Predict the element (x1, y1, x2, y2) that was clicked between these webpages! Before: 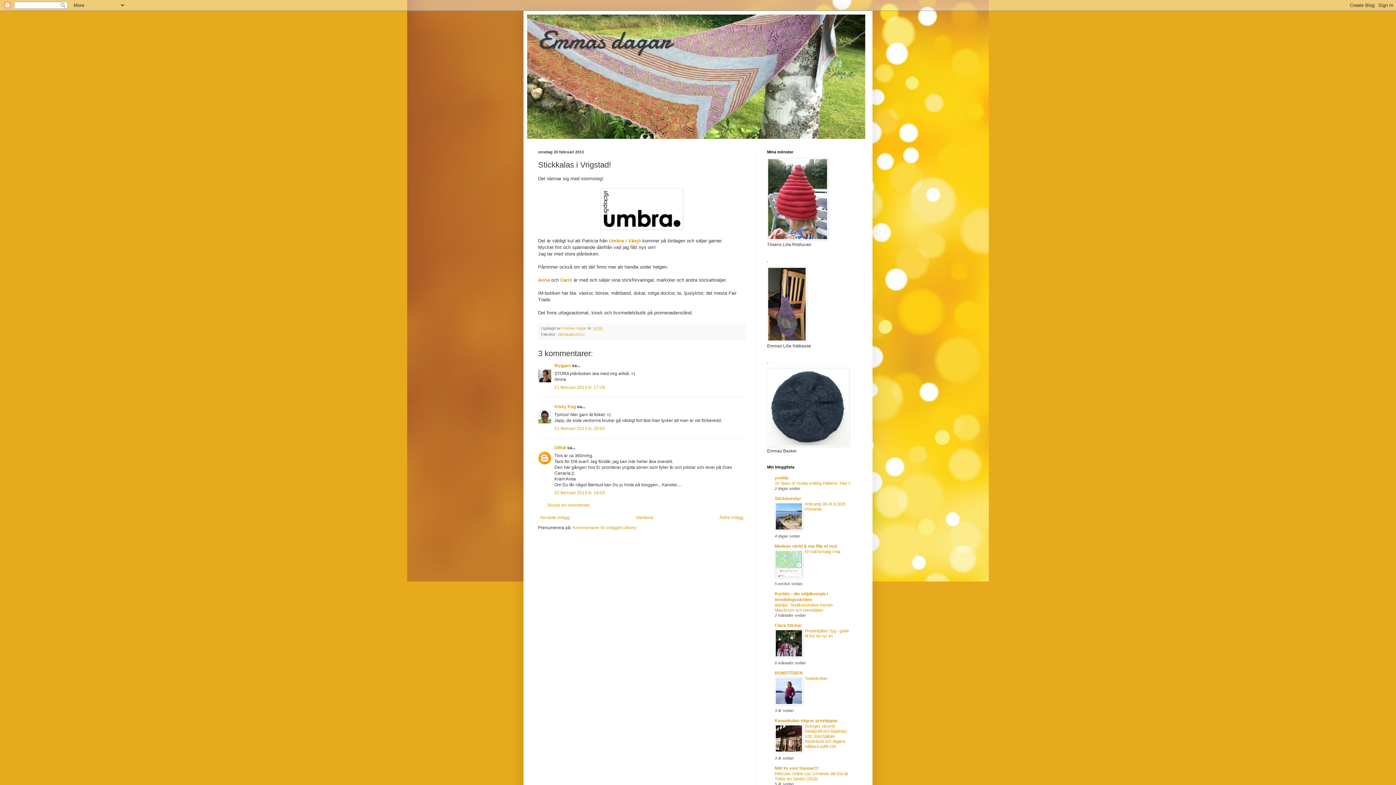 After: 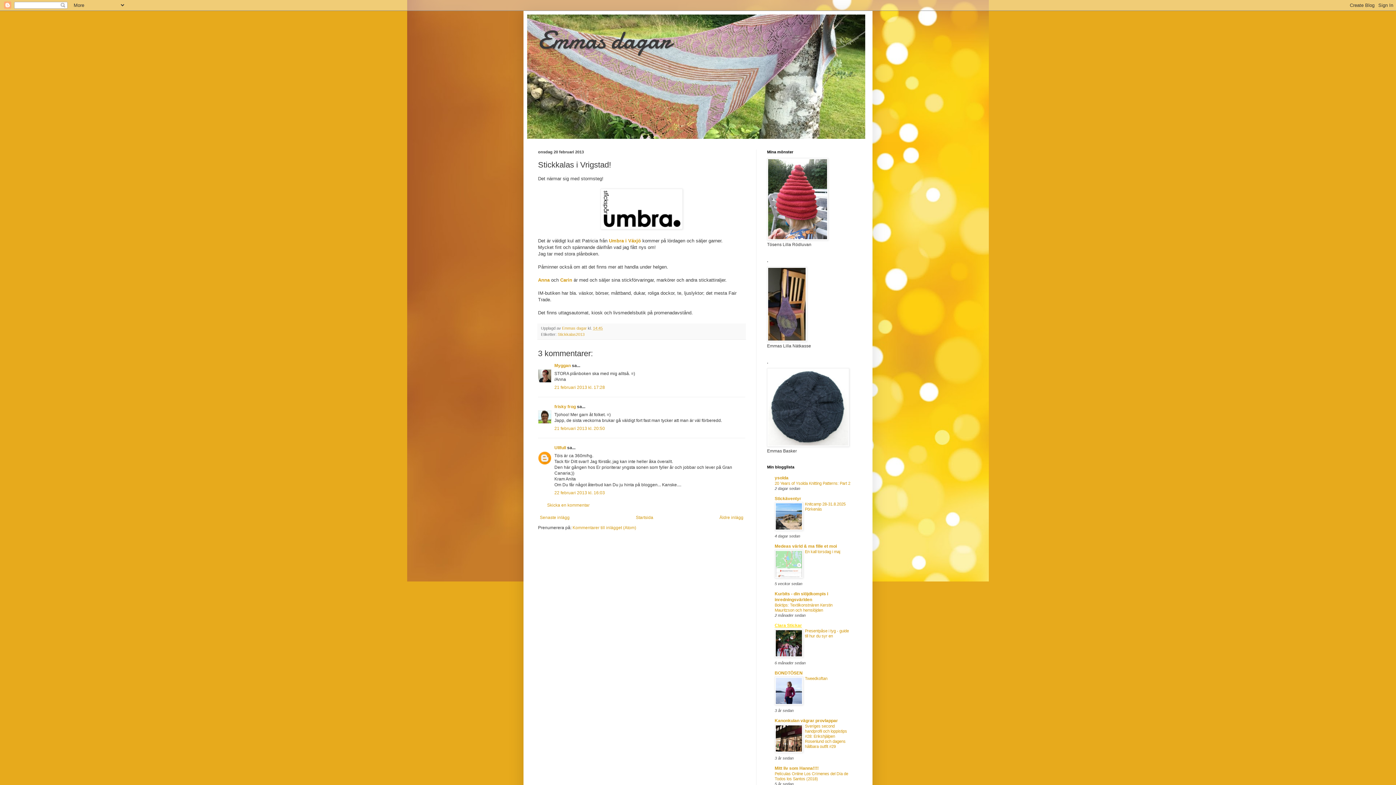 Action: bbox: (774, 623, 802, 628) label: Clara Stickar